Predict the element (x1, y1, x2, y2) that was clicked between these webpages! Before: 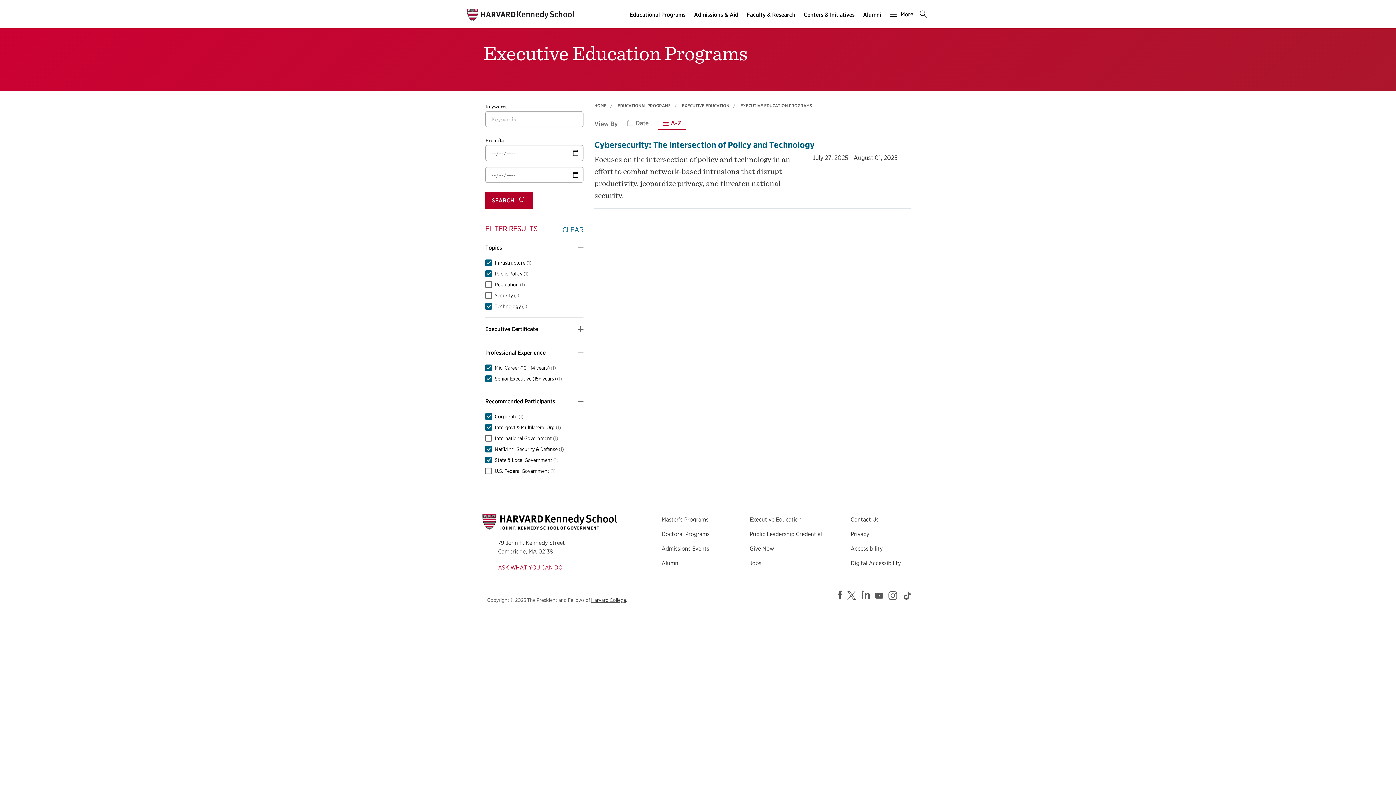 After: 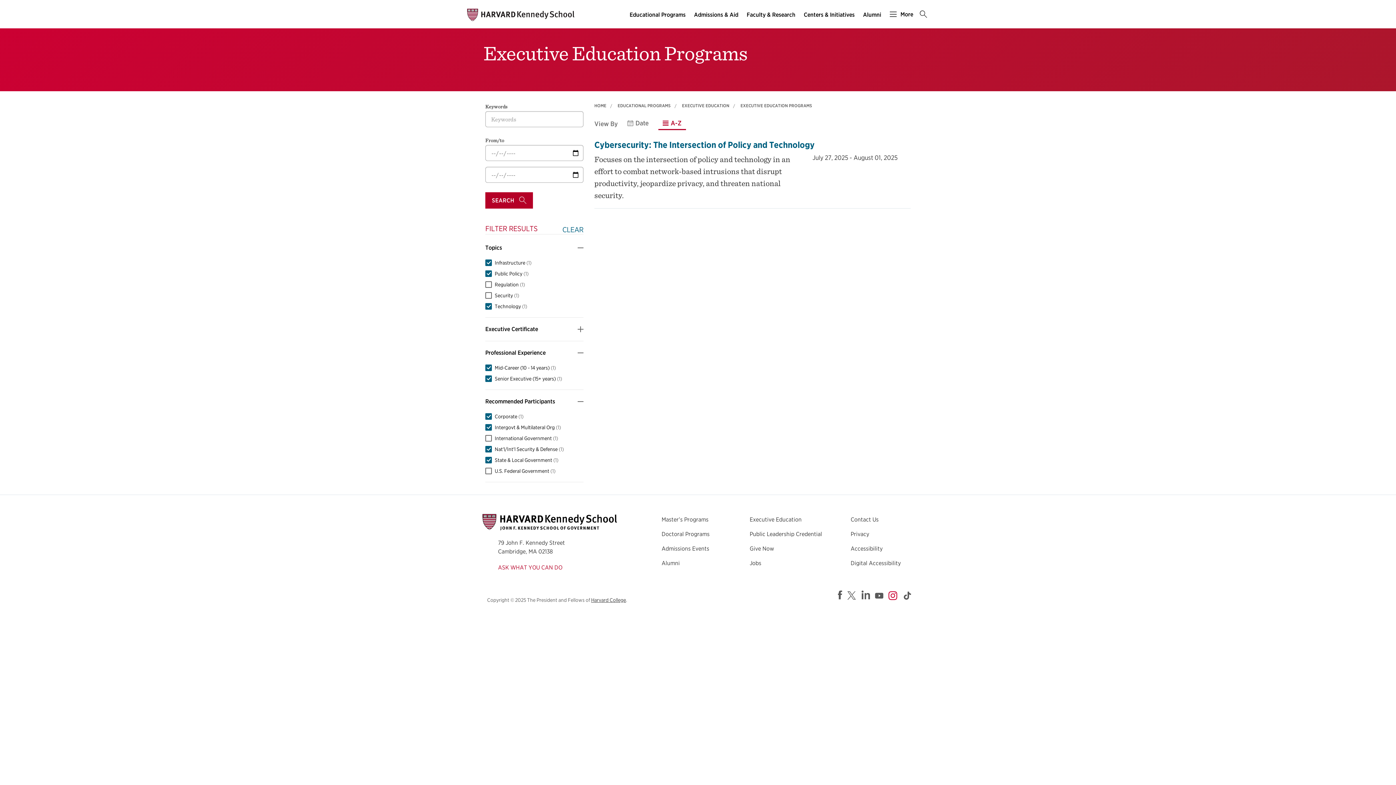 Action: bbox: (888, 591, 899, 601) label: http://instagram.com/harvardkennedyschool/